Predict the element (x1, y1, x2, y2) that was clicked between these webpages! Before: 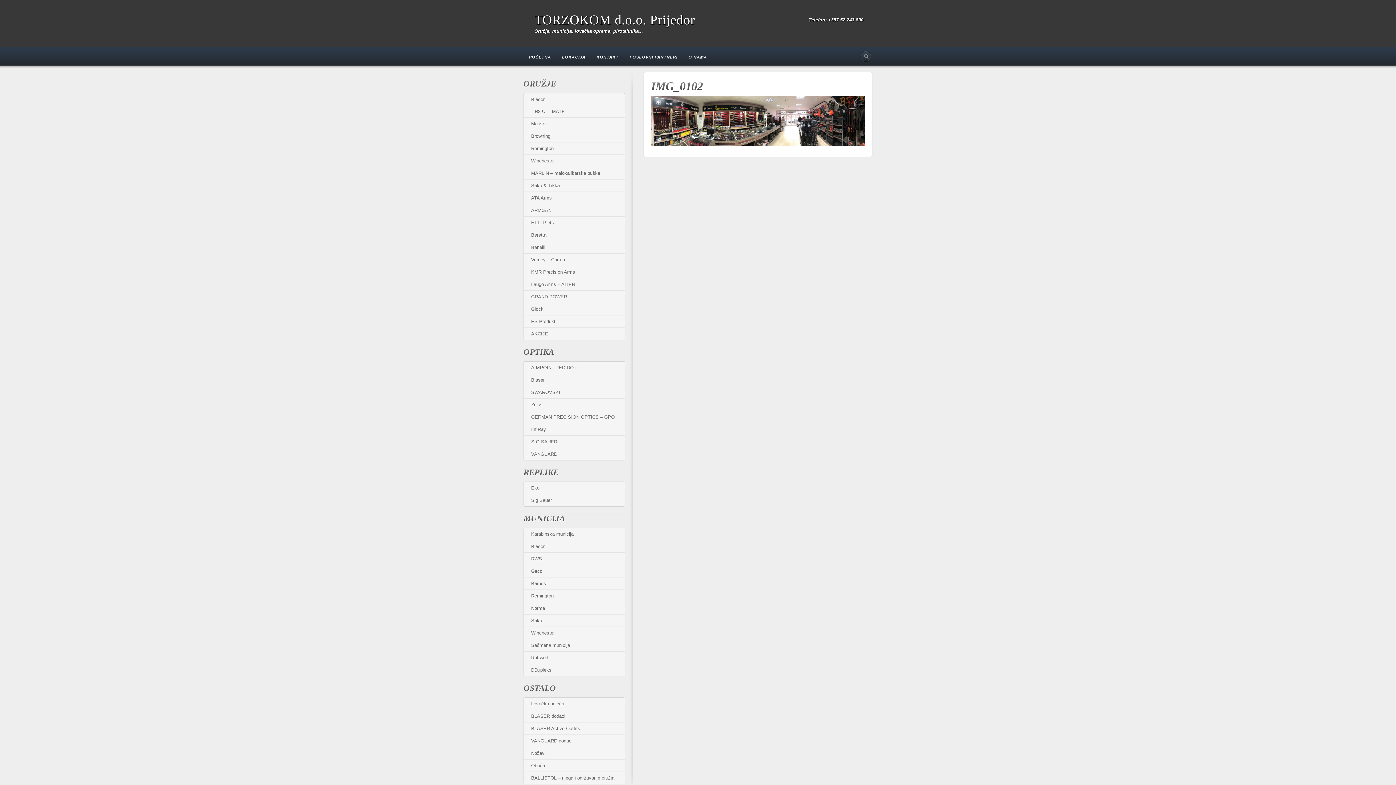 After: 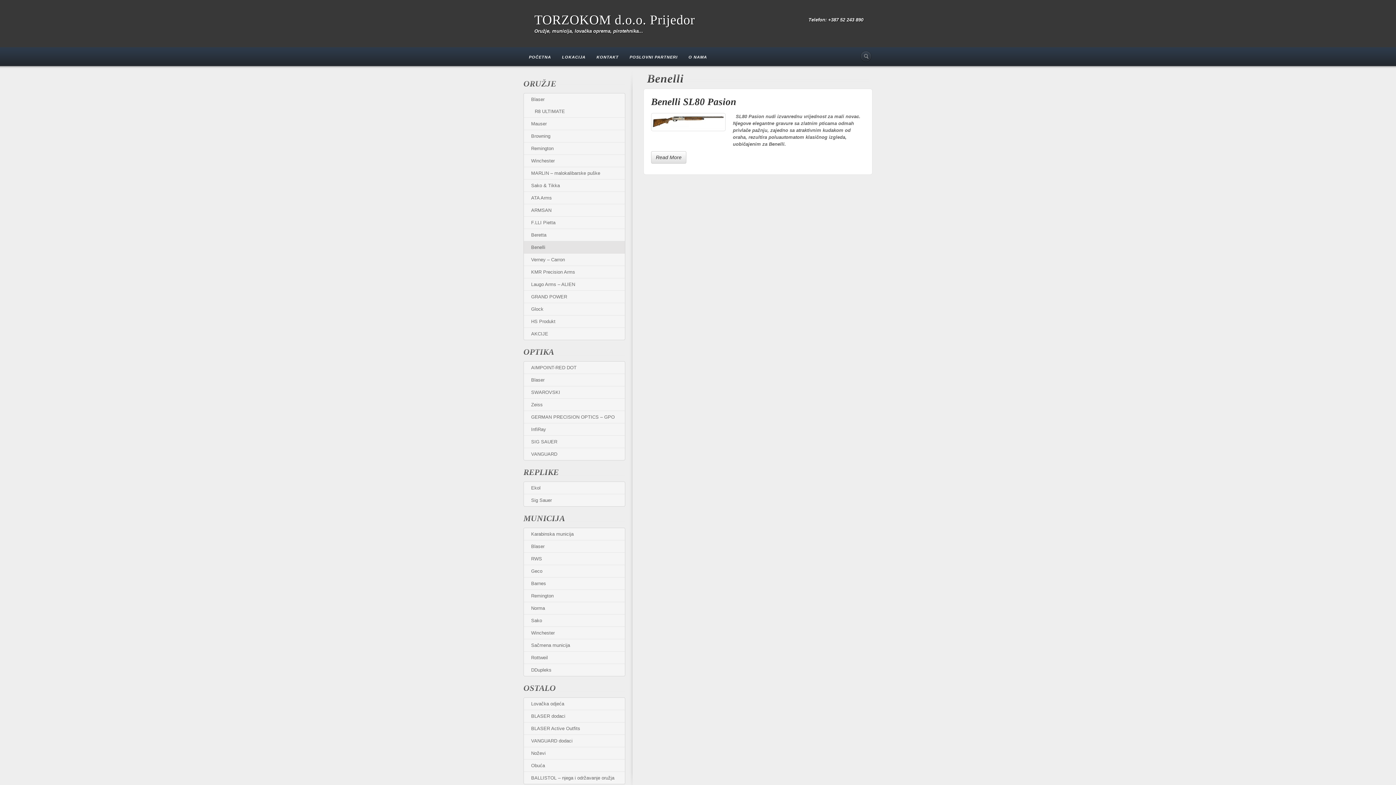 Action: bbox: (524, 241, 625, 253) label: Benelli